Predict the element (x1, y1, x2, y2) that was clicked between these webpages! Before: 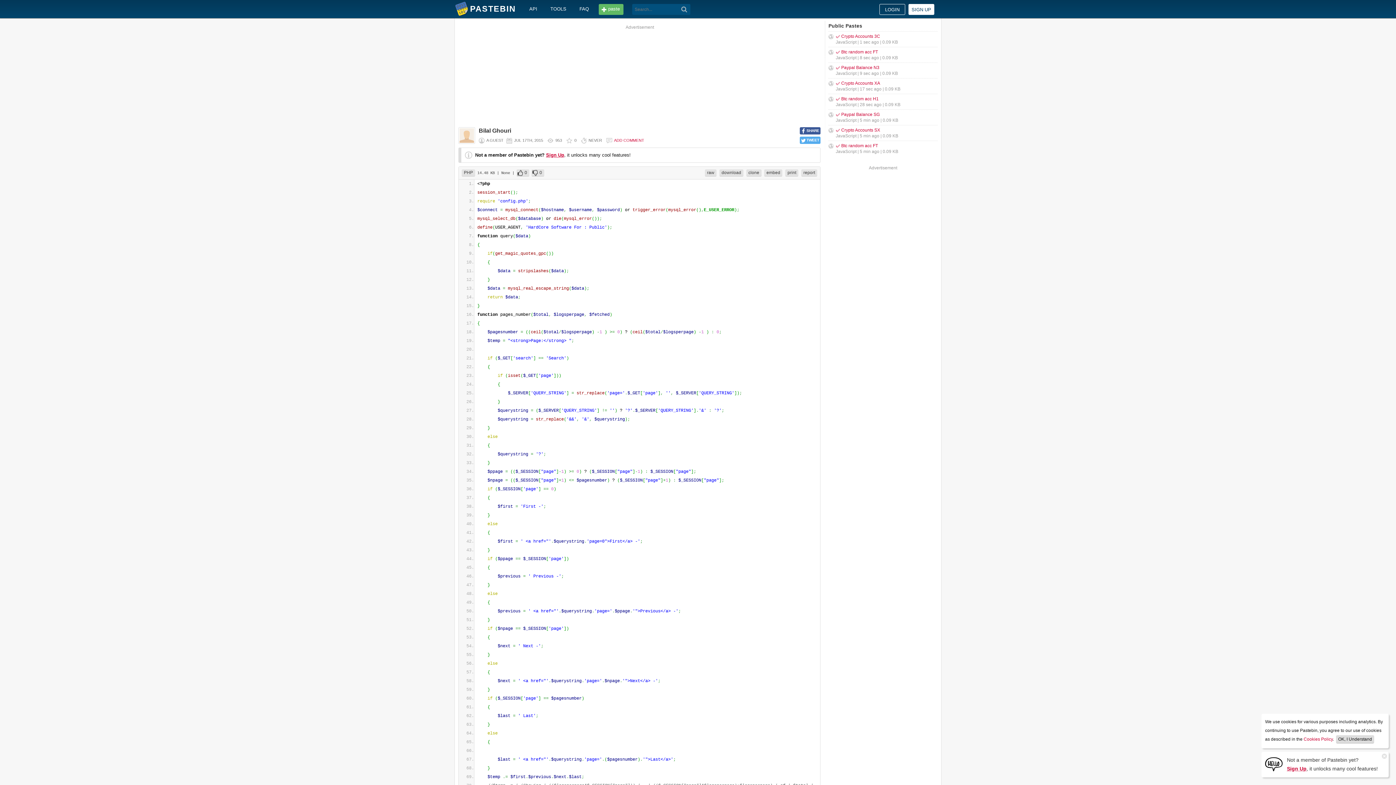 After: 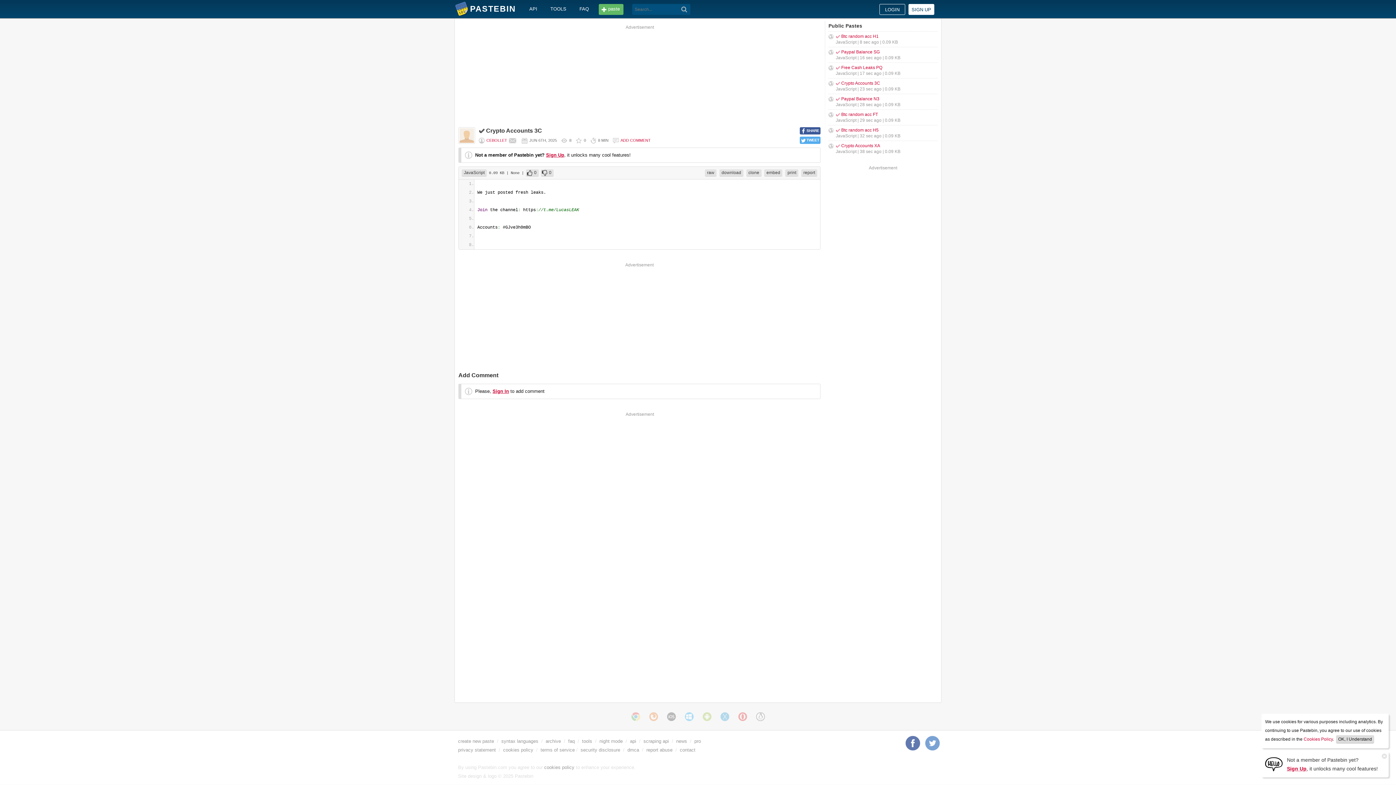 Action: label: ✅ Crypto Accounts 3C bbox: (836, 33, 880, 38)